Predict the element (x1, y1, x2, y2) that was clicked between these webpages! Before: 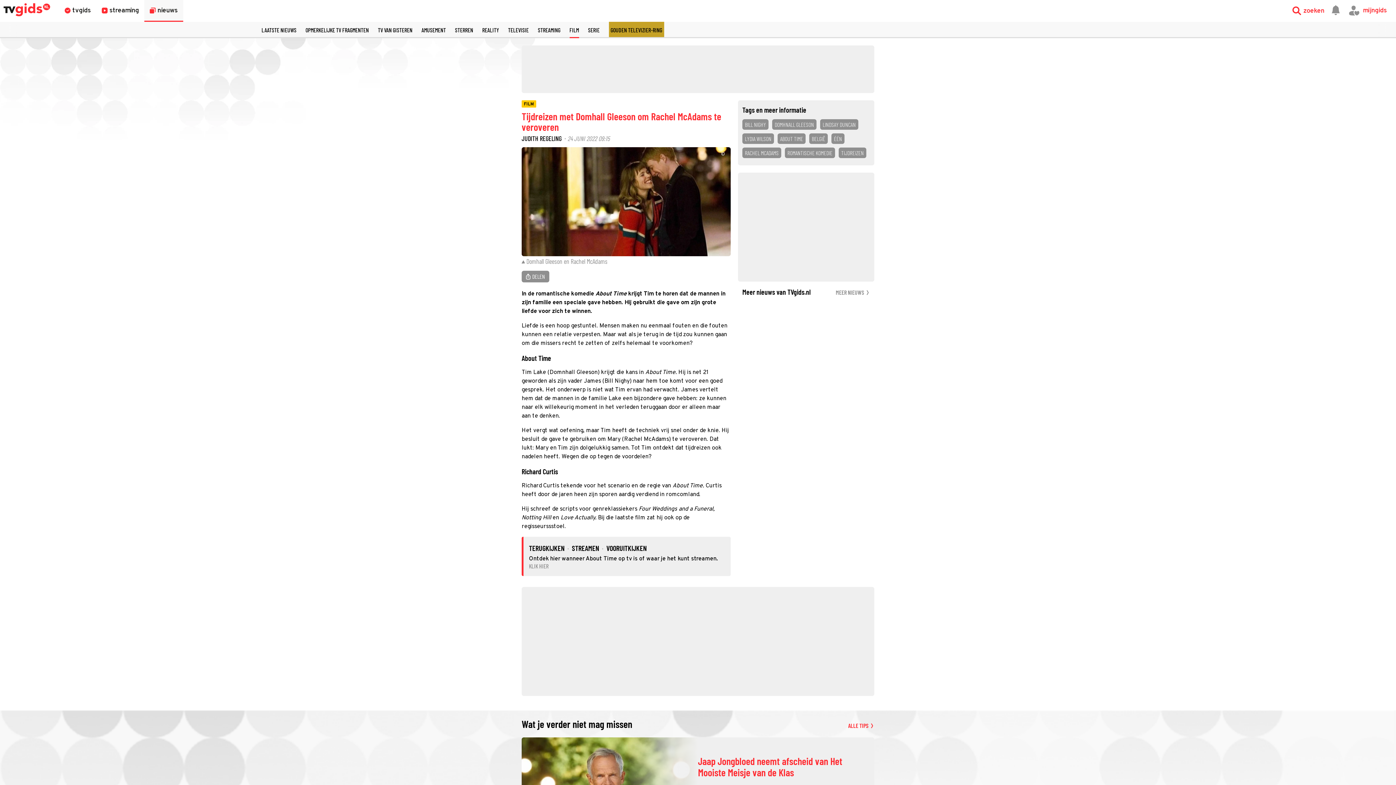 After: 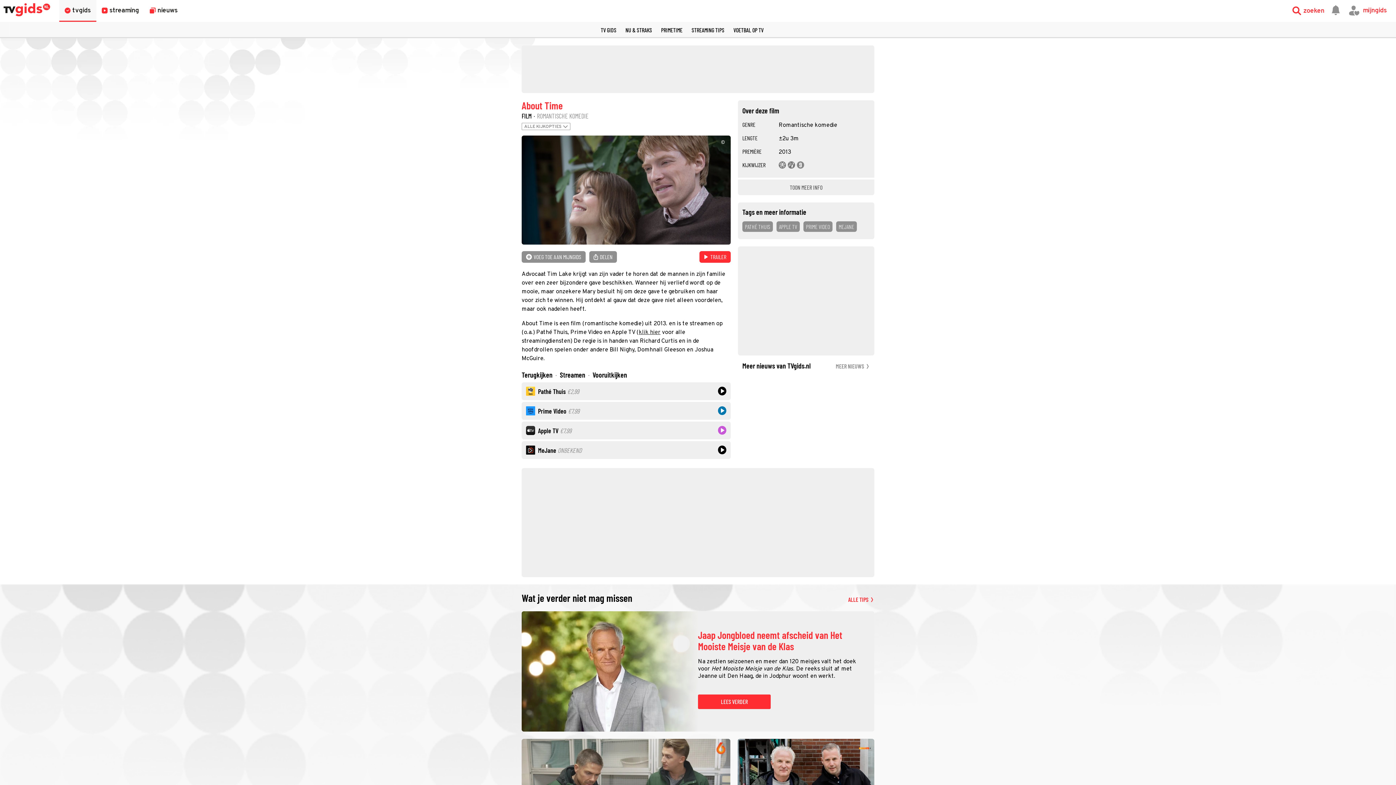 Action: bbox: (521, 537, 730, 576) label: TERUGKIJKEN  ·  STREAMEN  ·  VOORUITKIJKEN
Ontdek hier wanneer About Time op tv is of waar je het kunt streamen. KLIK HIER